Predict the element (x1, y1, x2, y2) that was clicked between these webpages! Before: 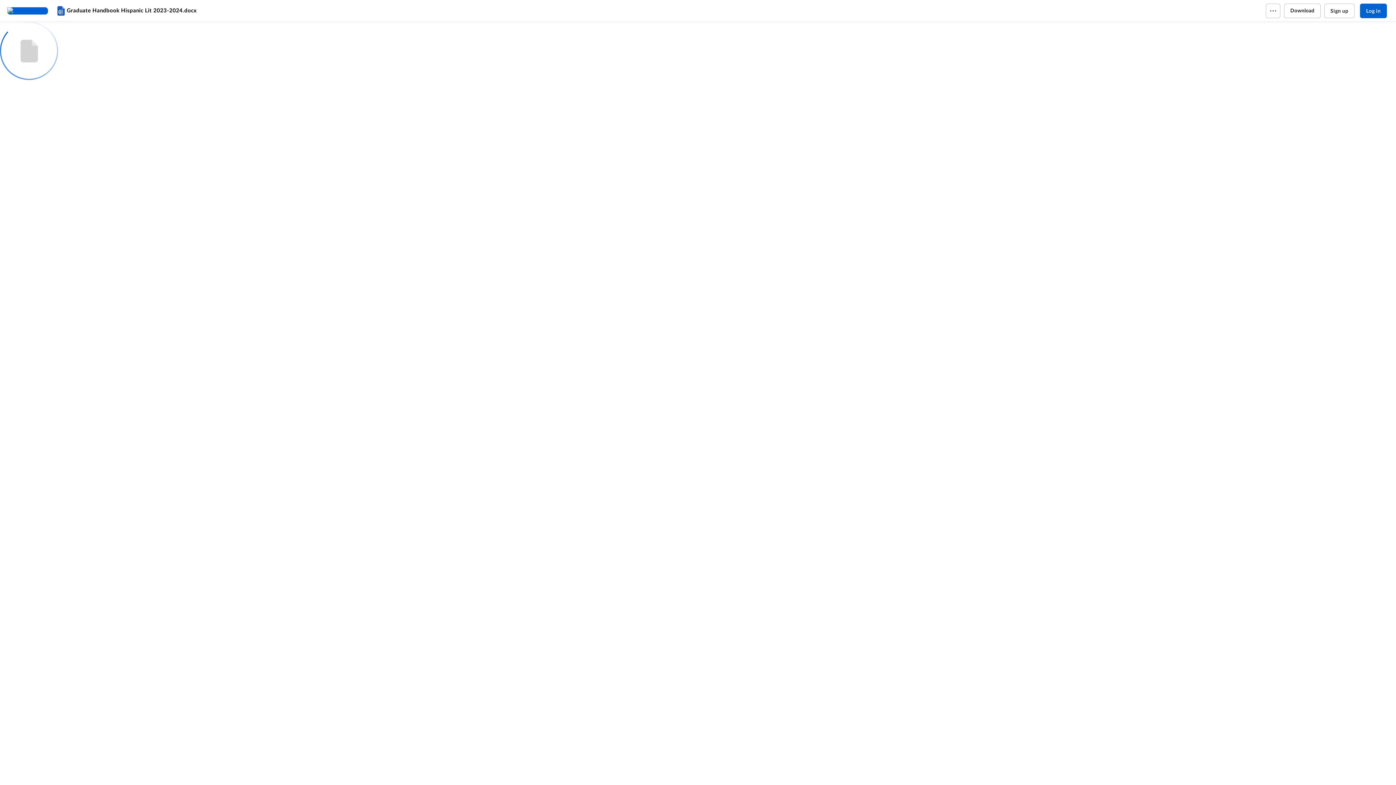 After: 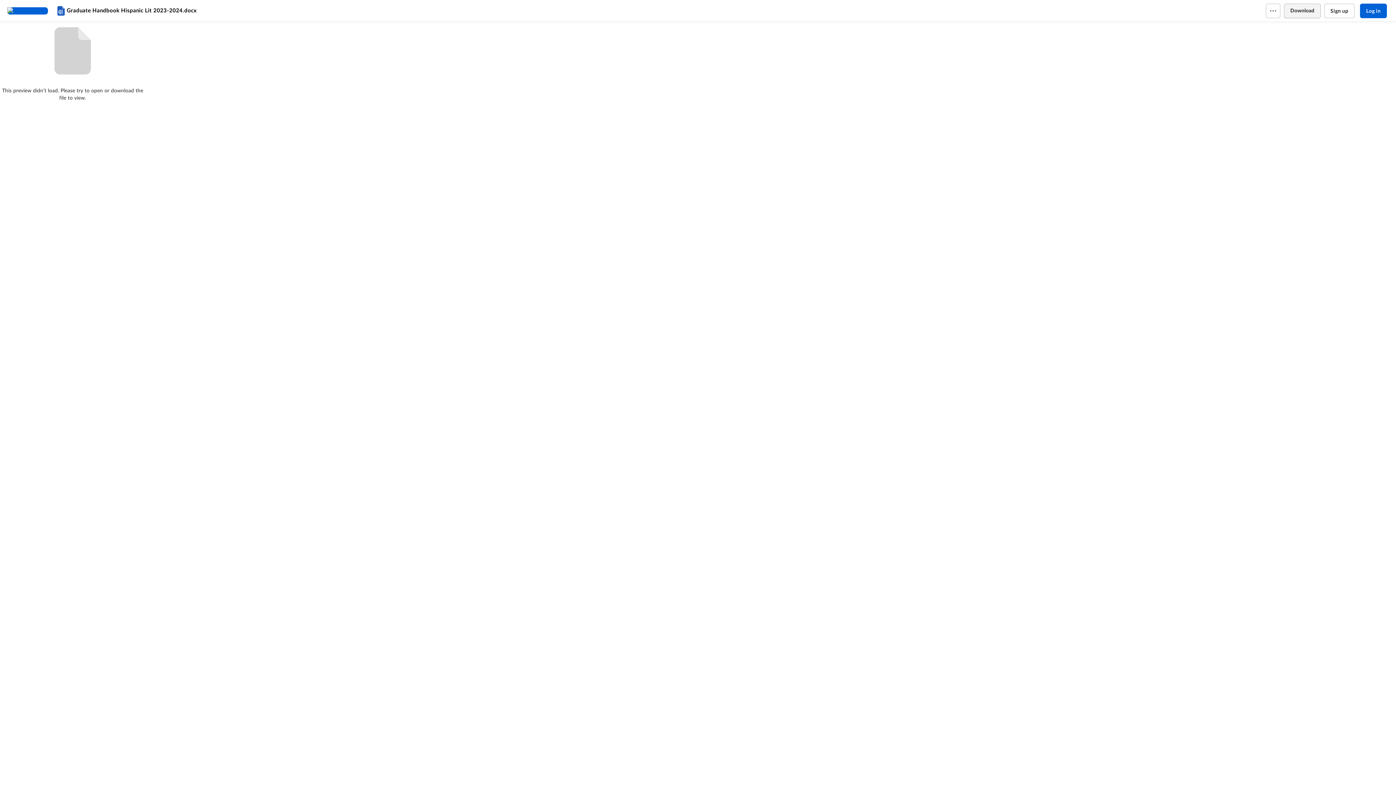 Action: bbox: (1284, 3, 1320, 18) label: Download